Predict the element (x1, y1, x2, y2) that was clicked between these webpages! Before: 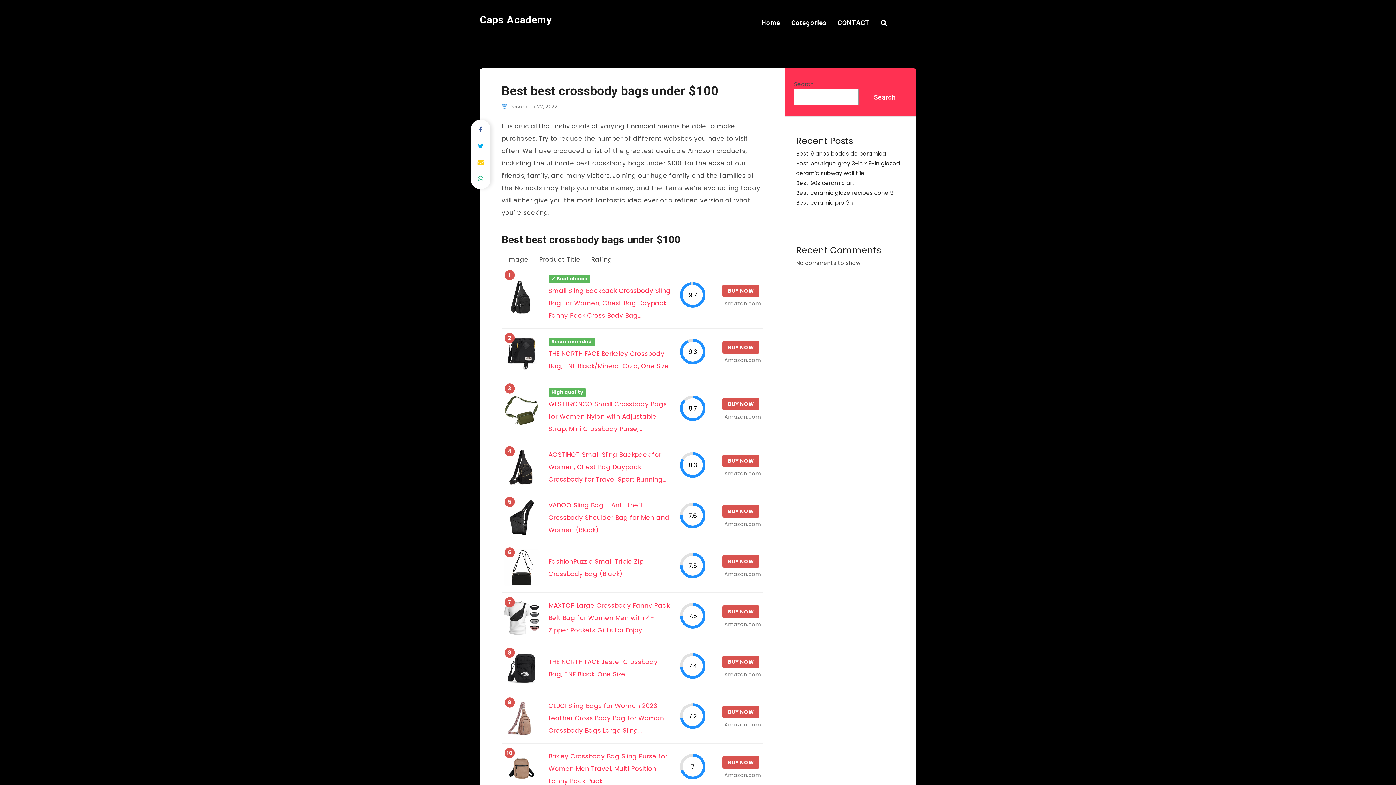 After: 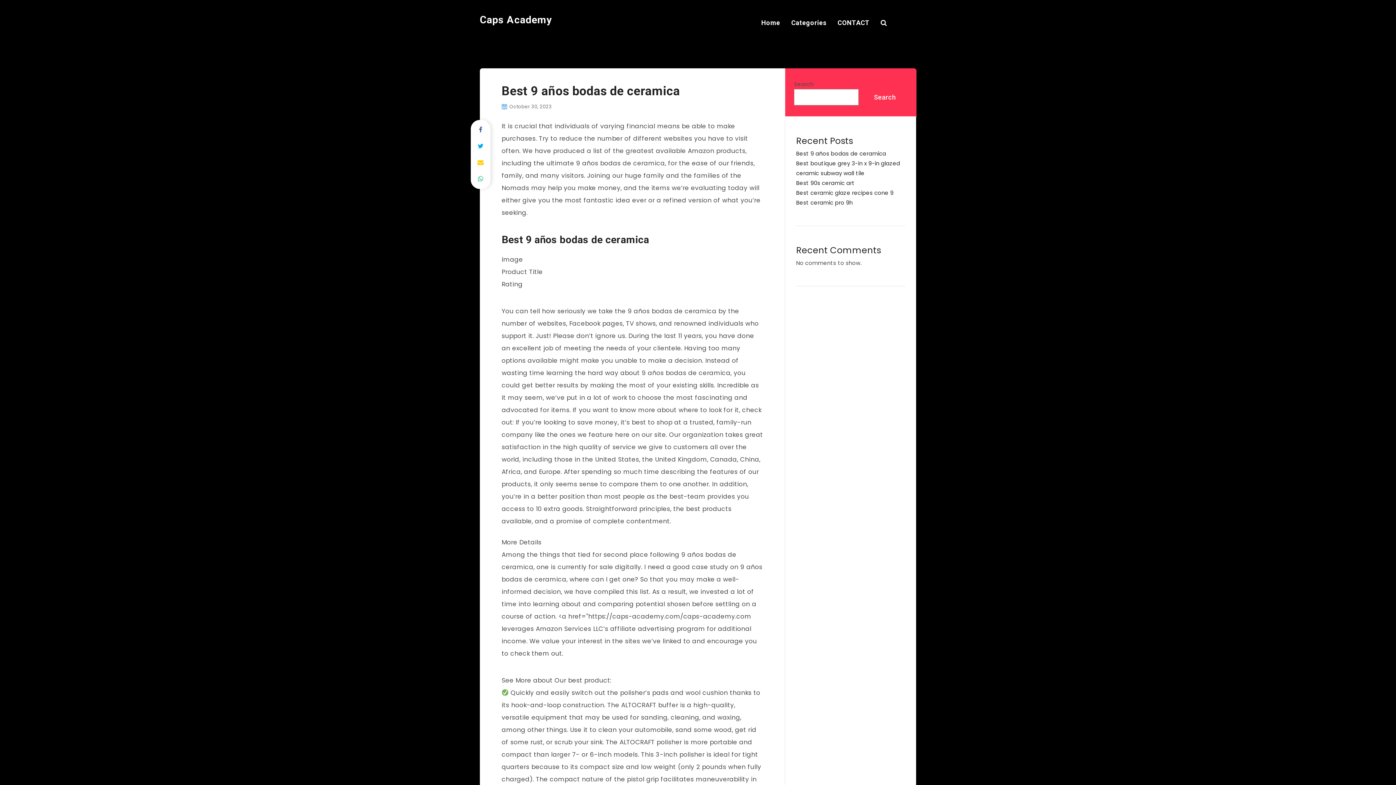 Action: bbox: (796, 149, 886, 157) label: Best 9 años bodas de ceramica